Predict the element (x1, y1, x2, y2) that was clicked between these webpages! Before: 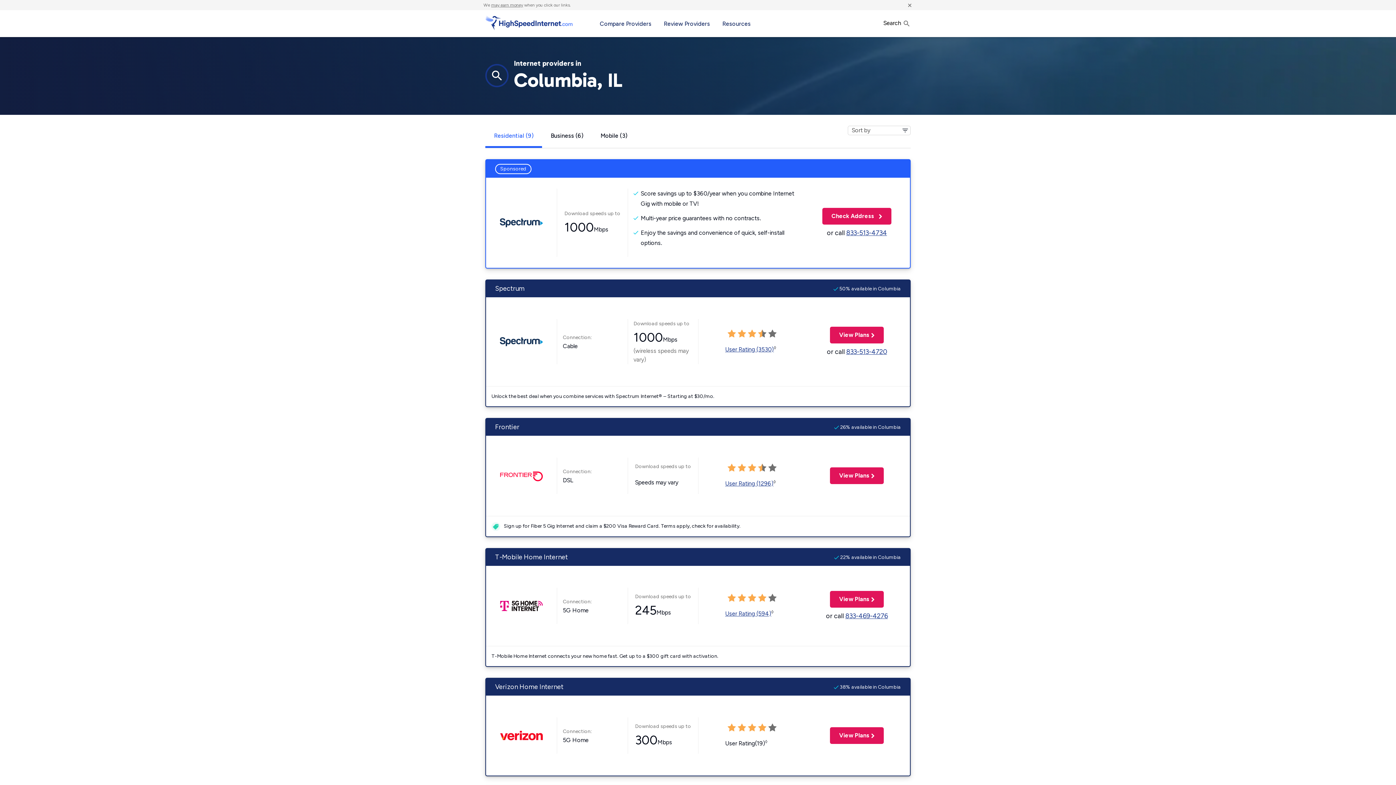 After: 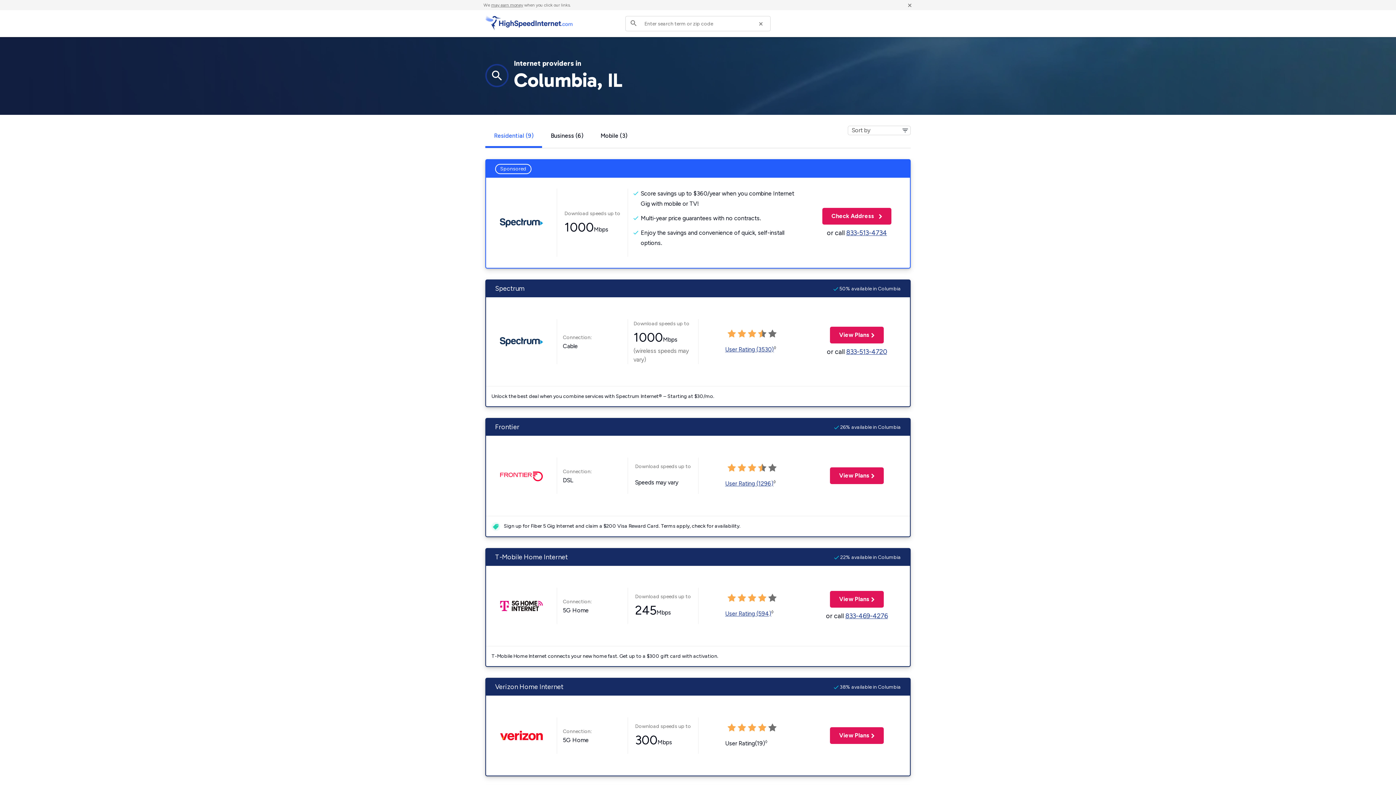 Action: label: Search  bbox: (878, 14, 910, 33)